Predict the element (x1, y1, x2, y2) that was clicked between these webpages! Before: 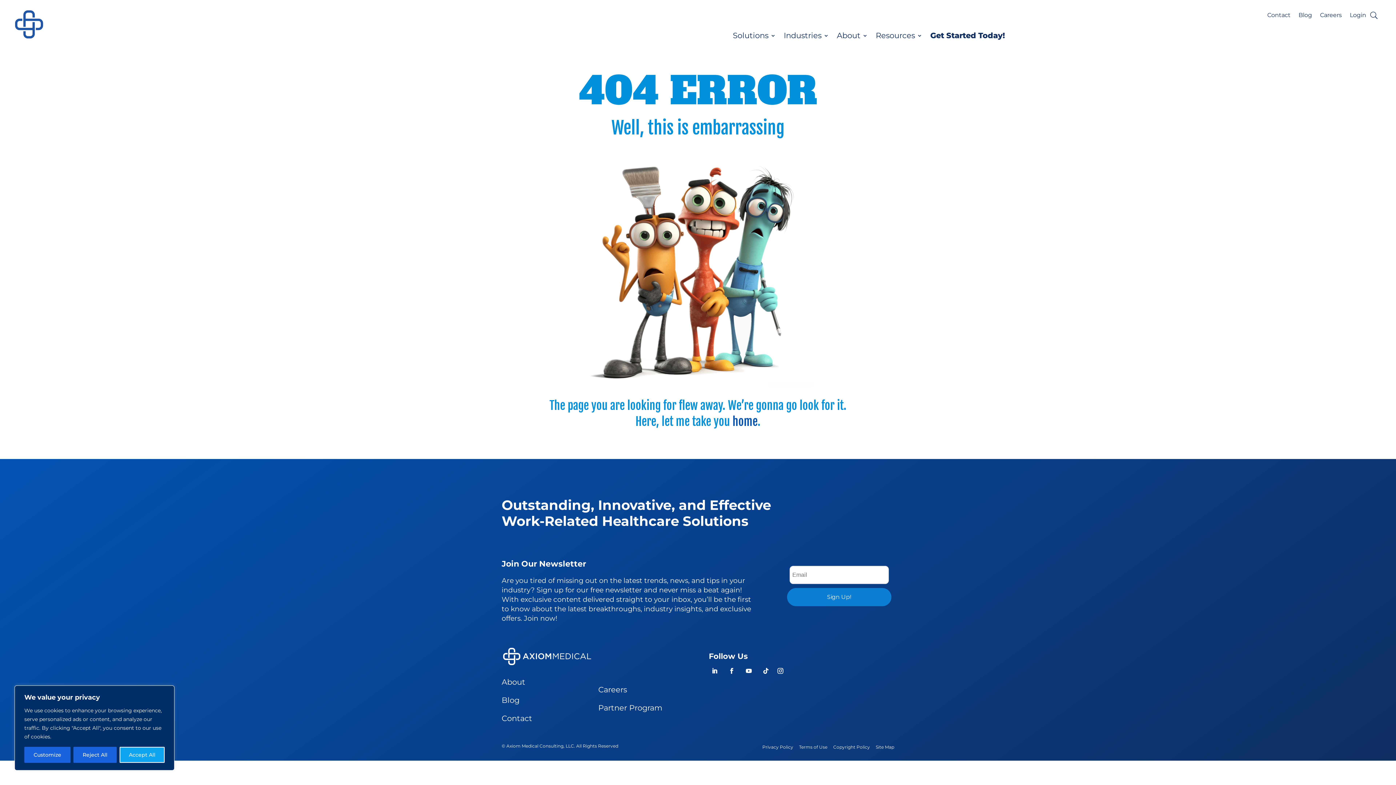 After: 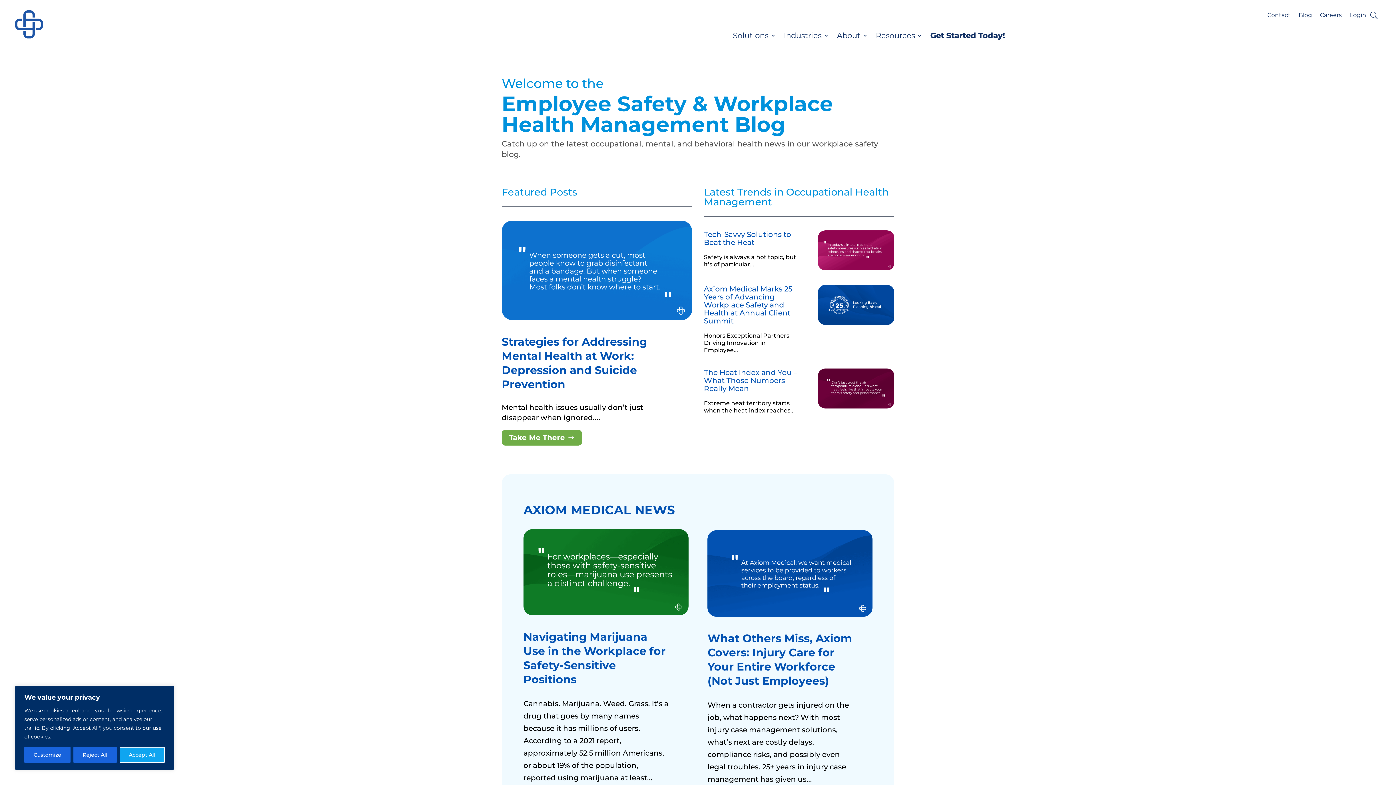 Action: bbox: (1298, 12, 1312, 20) label: Blog